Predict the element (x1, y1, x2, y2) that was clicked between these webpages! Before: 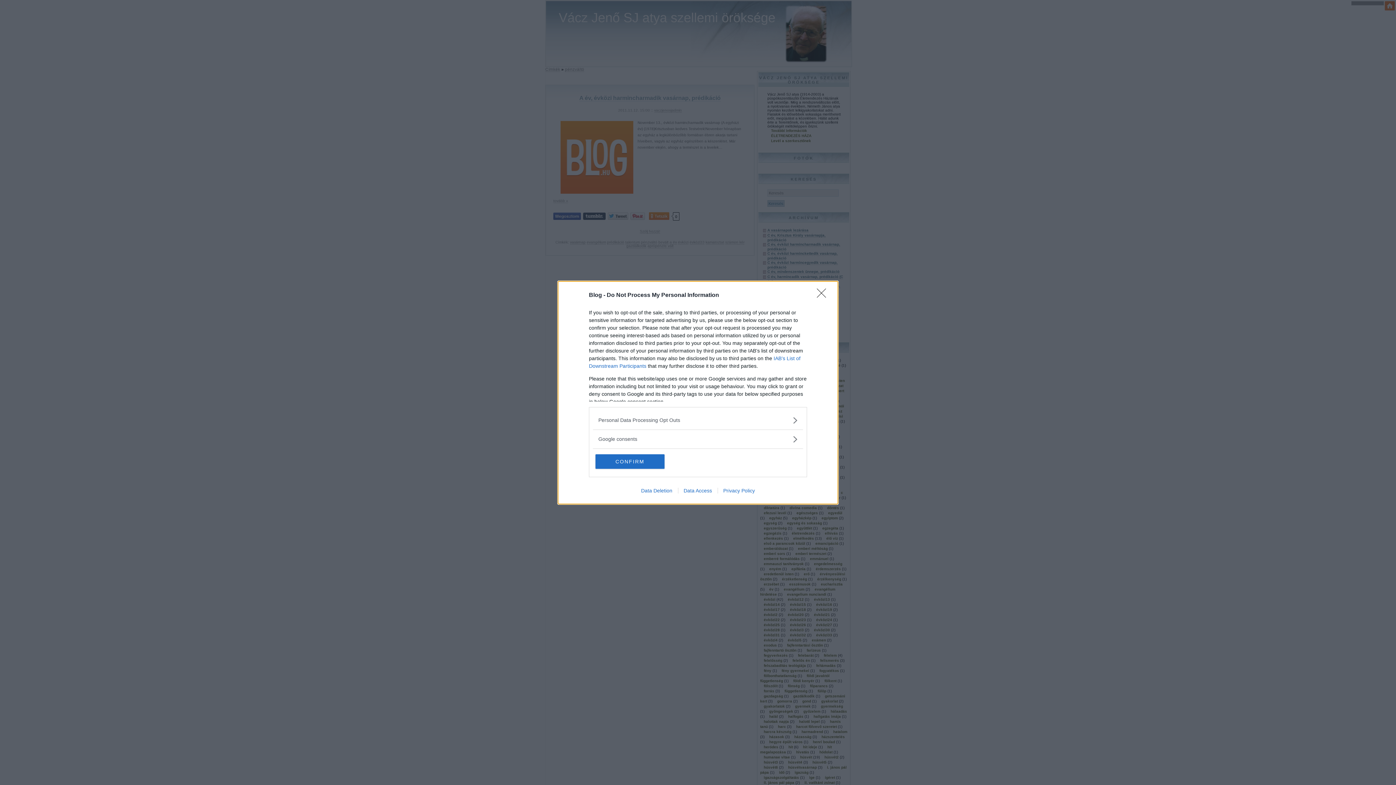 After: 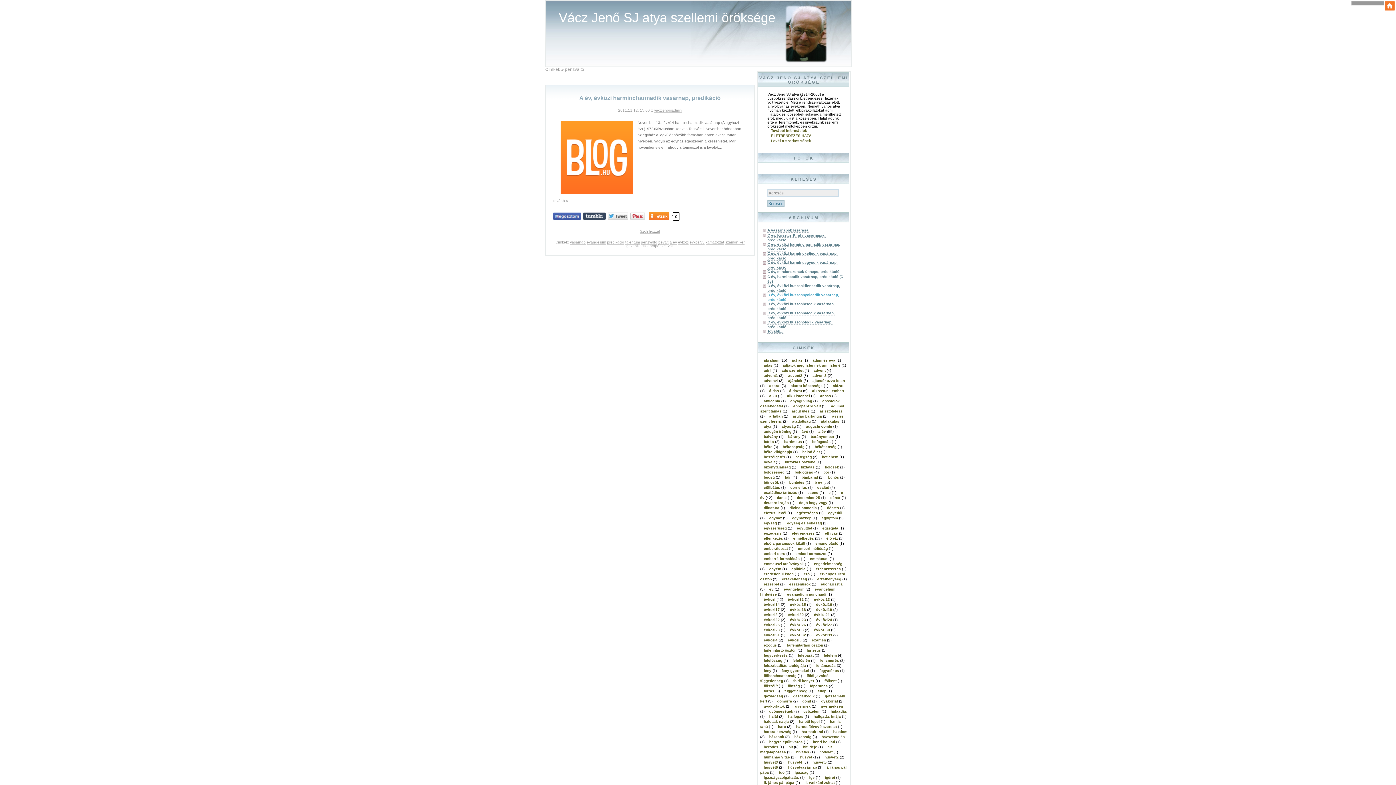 Action: label: Close bbox: (817, 288, 830, 302)